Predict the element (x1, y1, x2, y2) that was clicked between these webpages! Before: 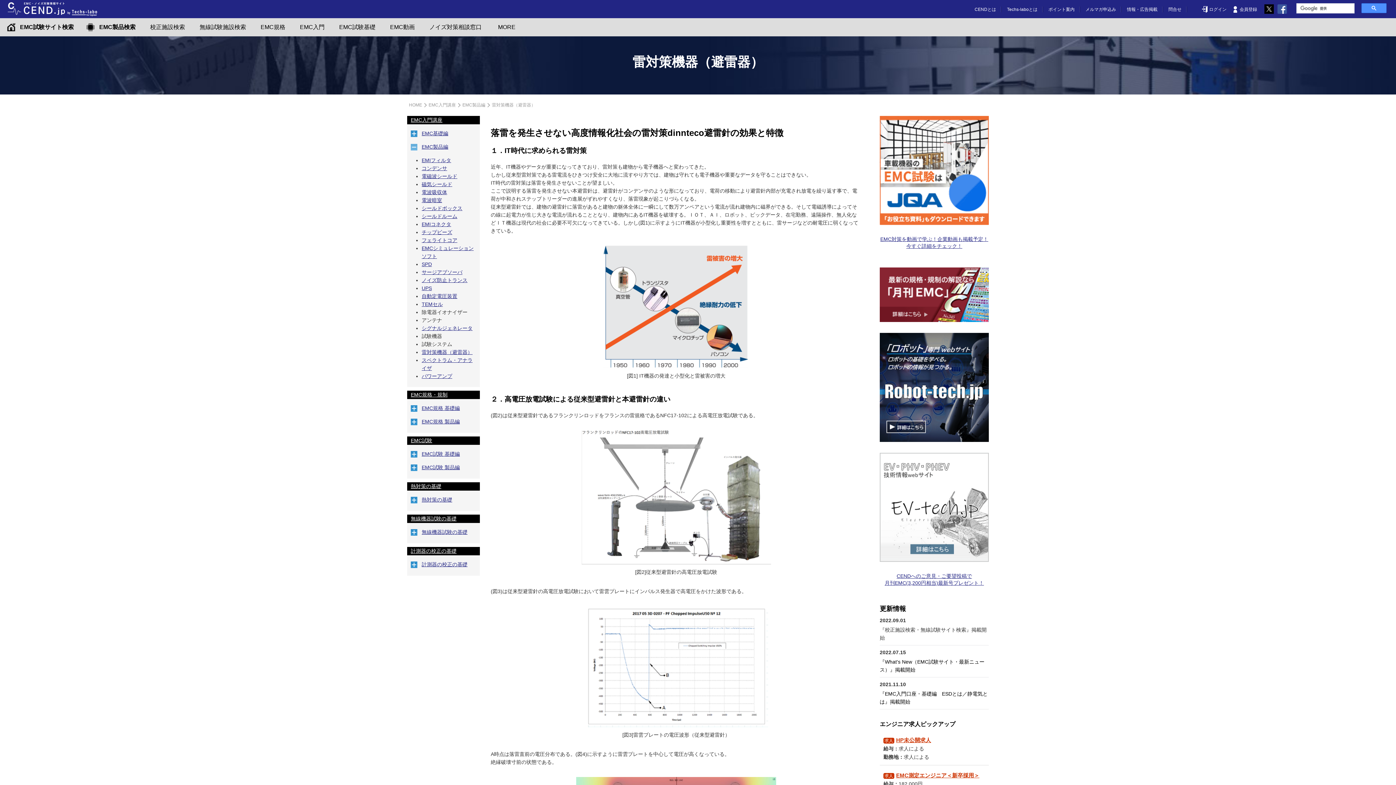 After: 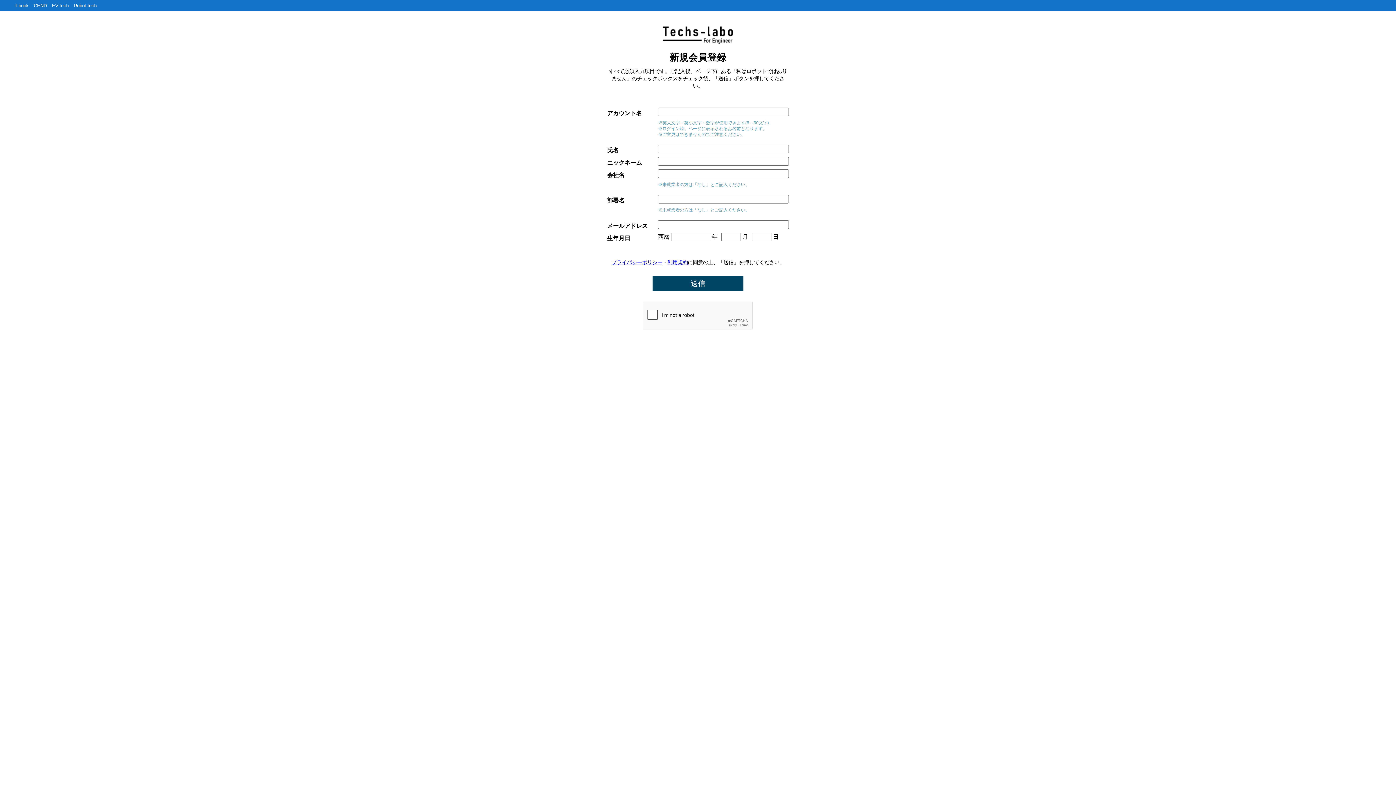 Action: bbox: (1232, 6, 1257, 11) label: 会員登録